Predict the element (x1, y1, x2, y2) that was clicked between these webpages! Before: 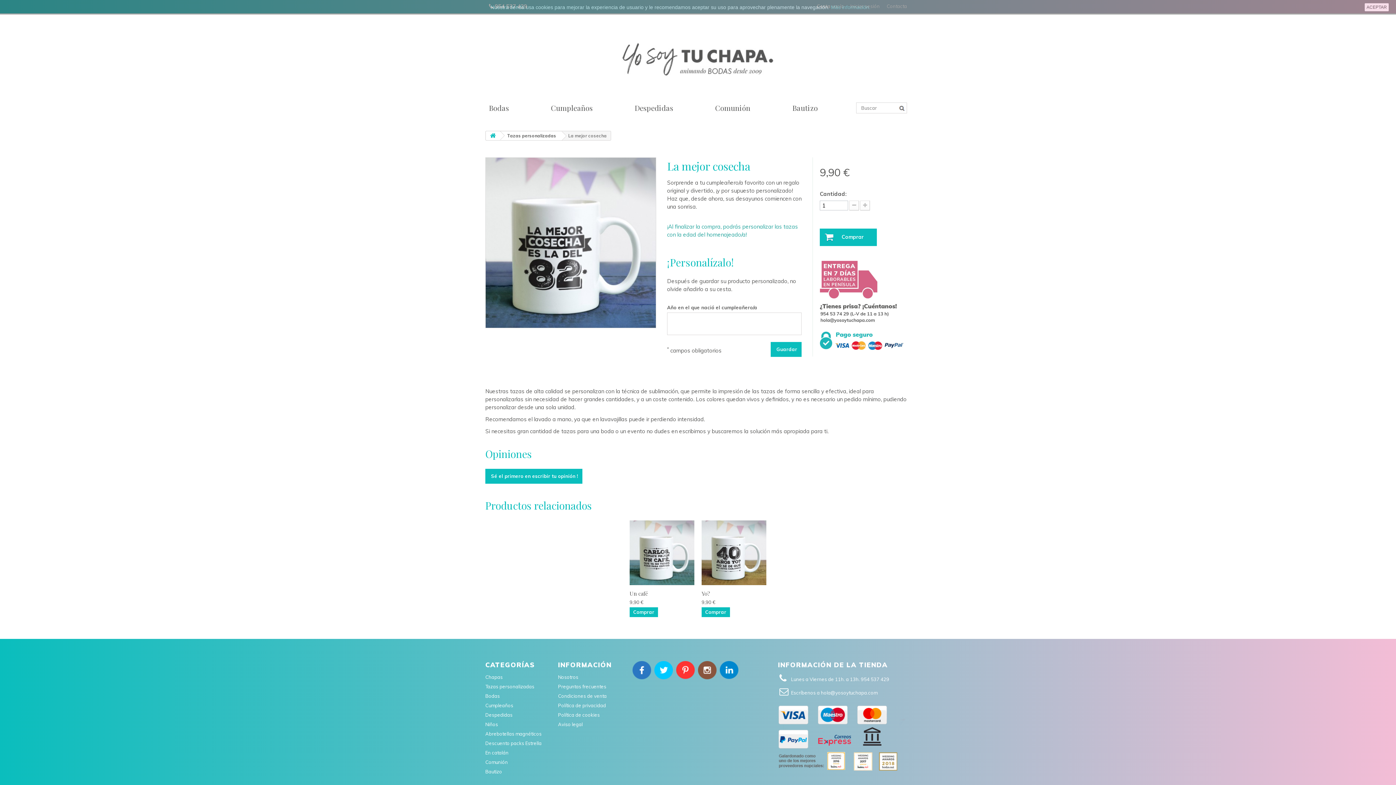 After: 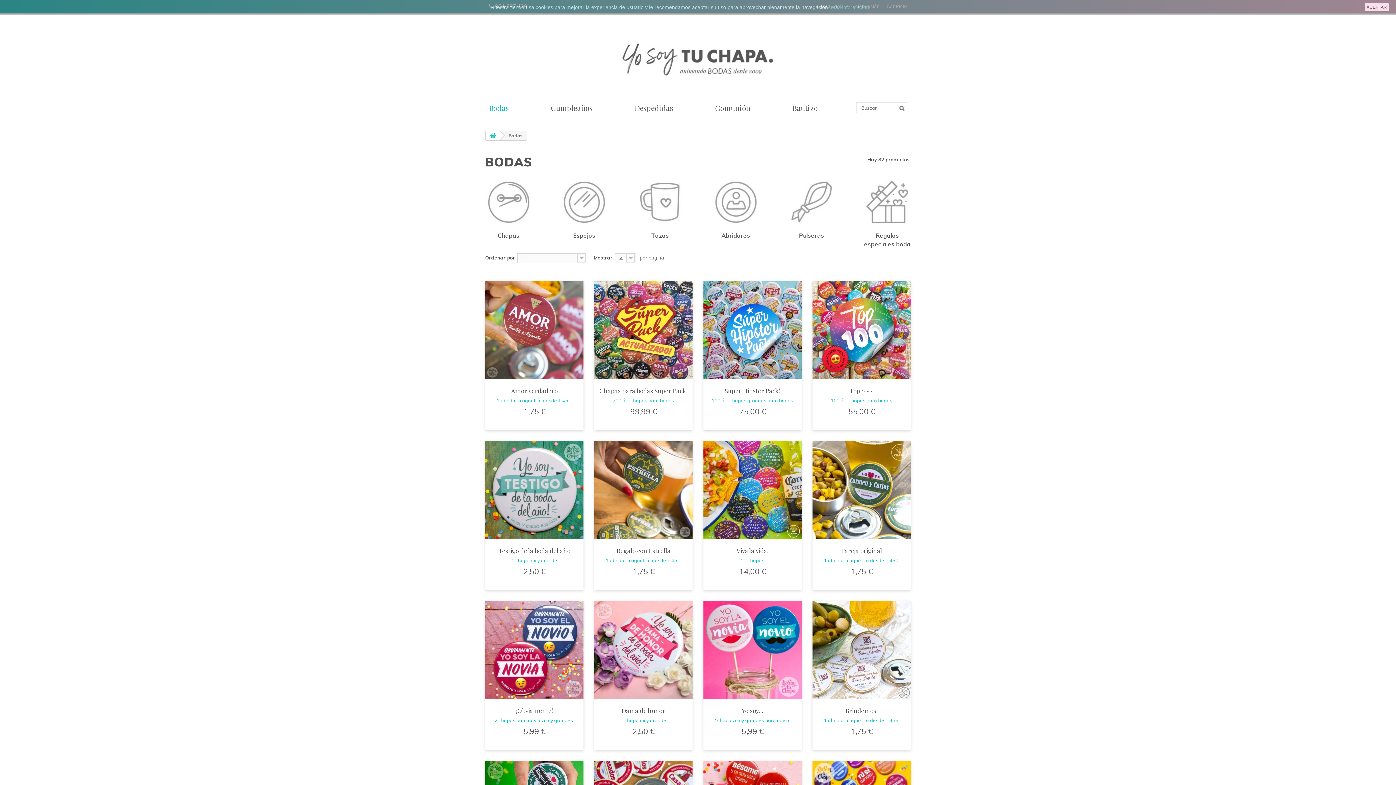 Action: label: Bodas bbox: (485, 97, 514, 121)